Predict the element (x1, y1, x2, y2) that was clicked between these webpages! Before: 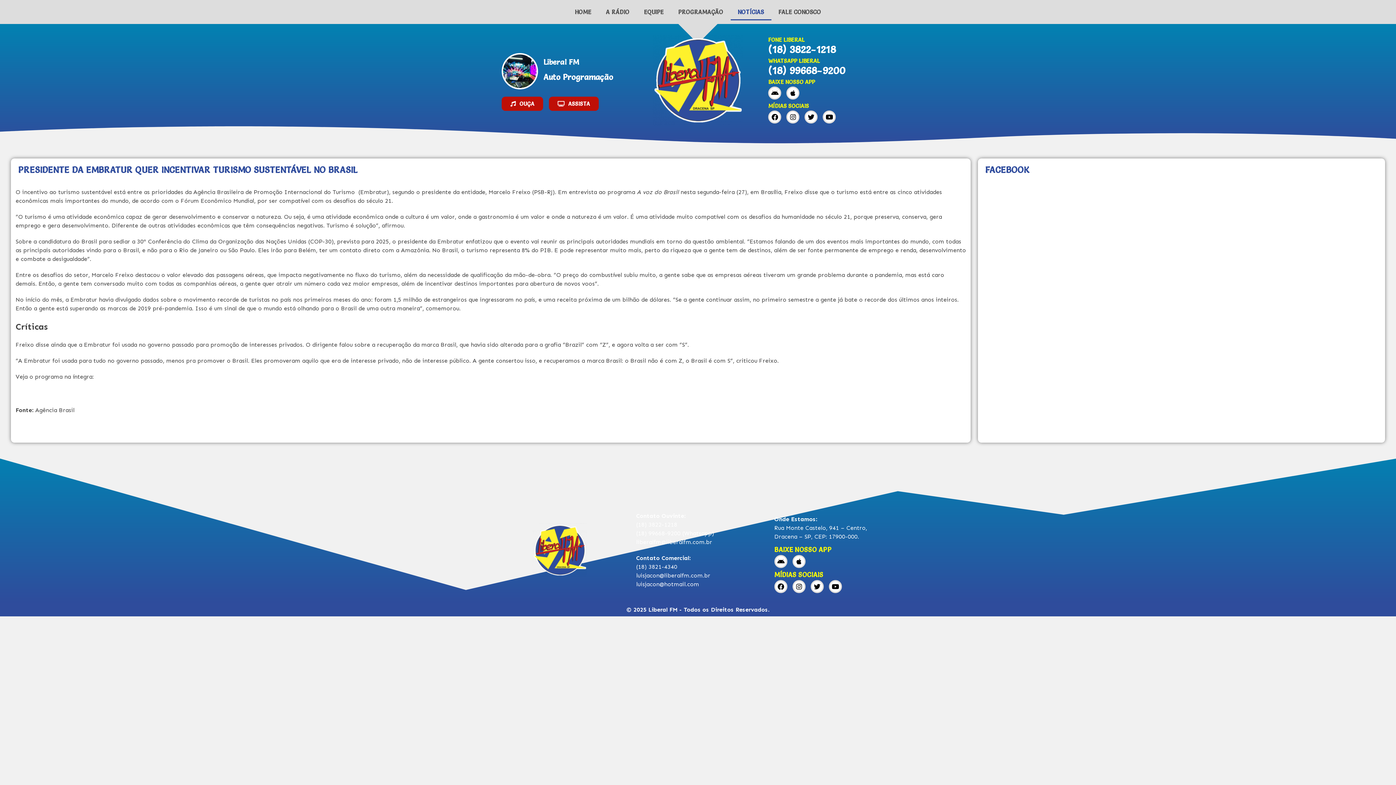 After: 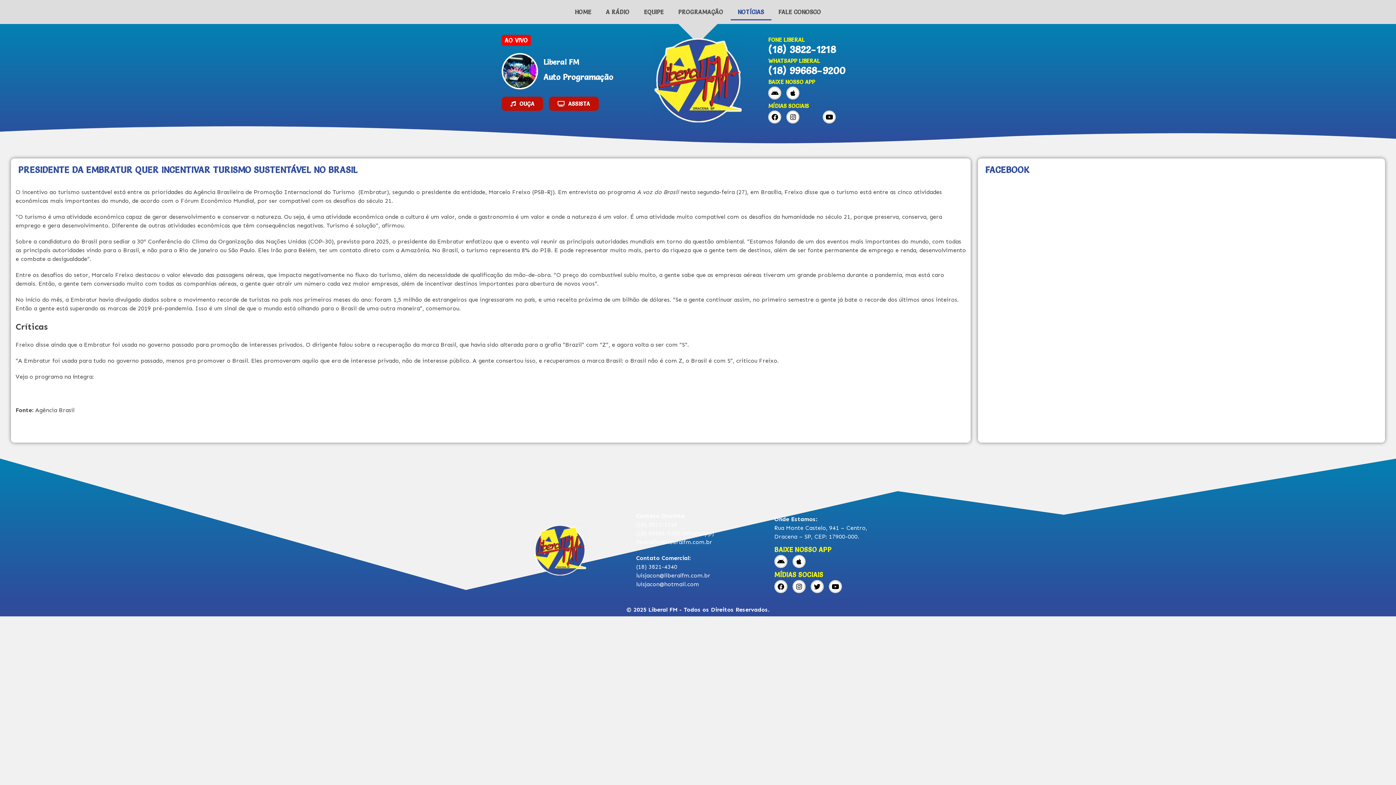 Action: label: Twitter bbox: (804, 110, 817, 123)